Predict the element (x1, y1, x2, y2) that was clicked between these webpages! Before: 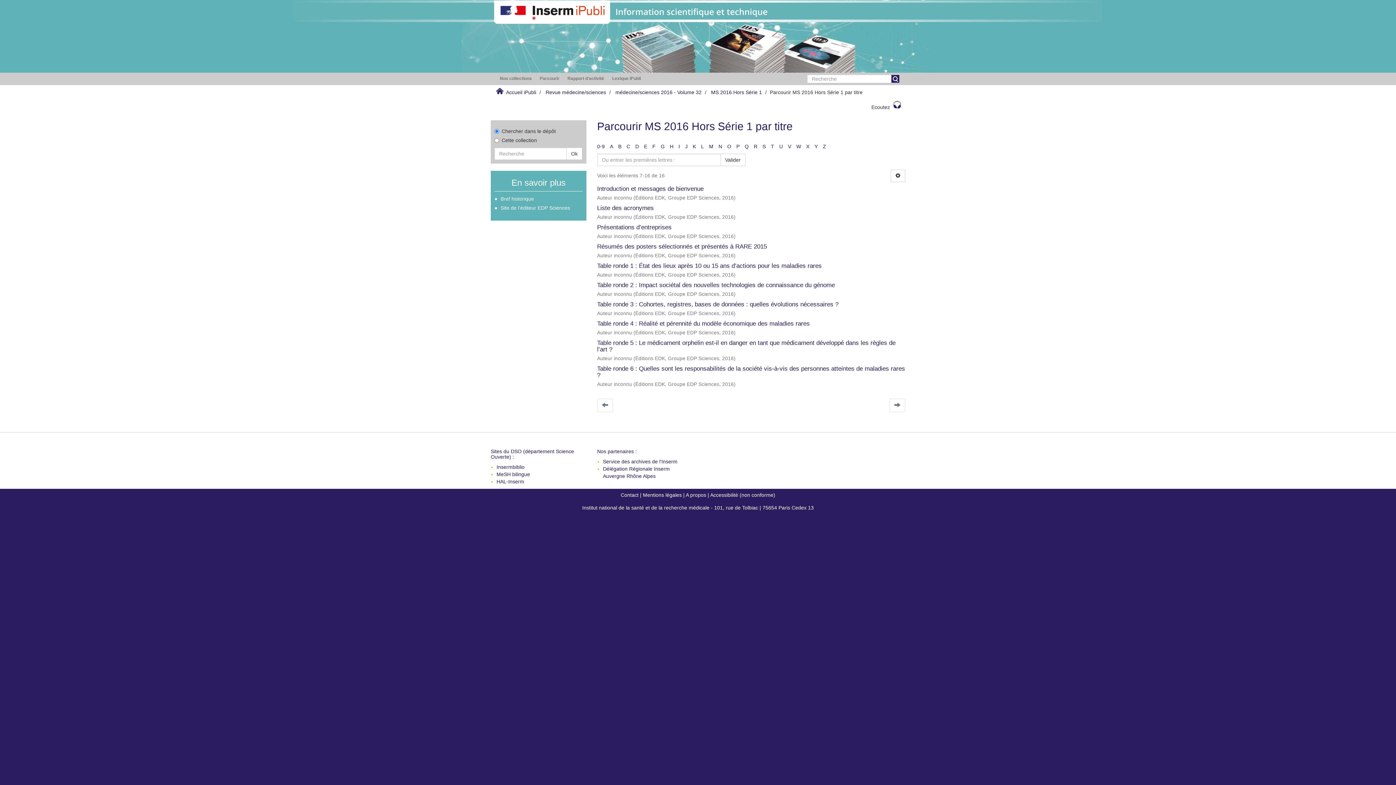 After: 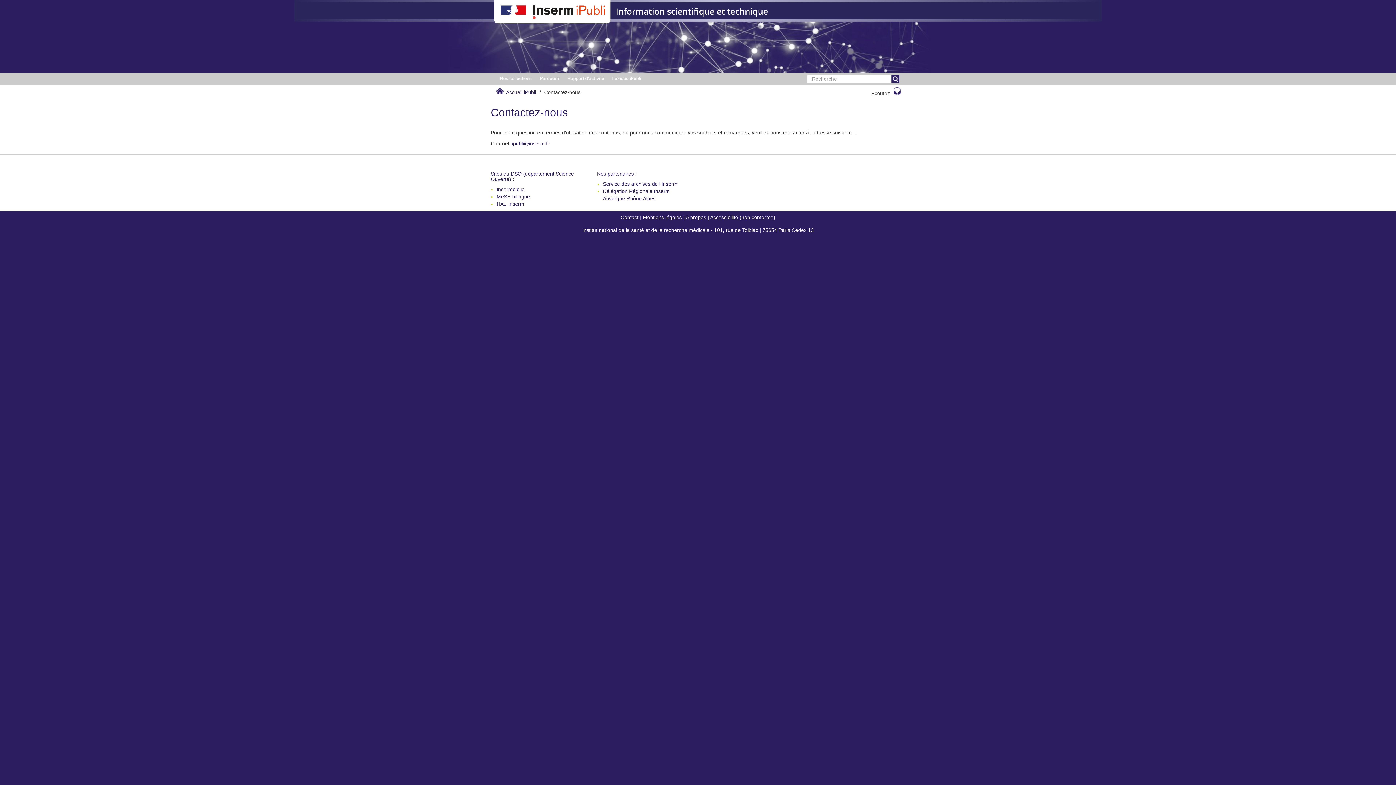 Action: label: Contact bbox: (620, 492, 638, 498)